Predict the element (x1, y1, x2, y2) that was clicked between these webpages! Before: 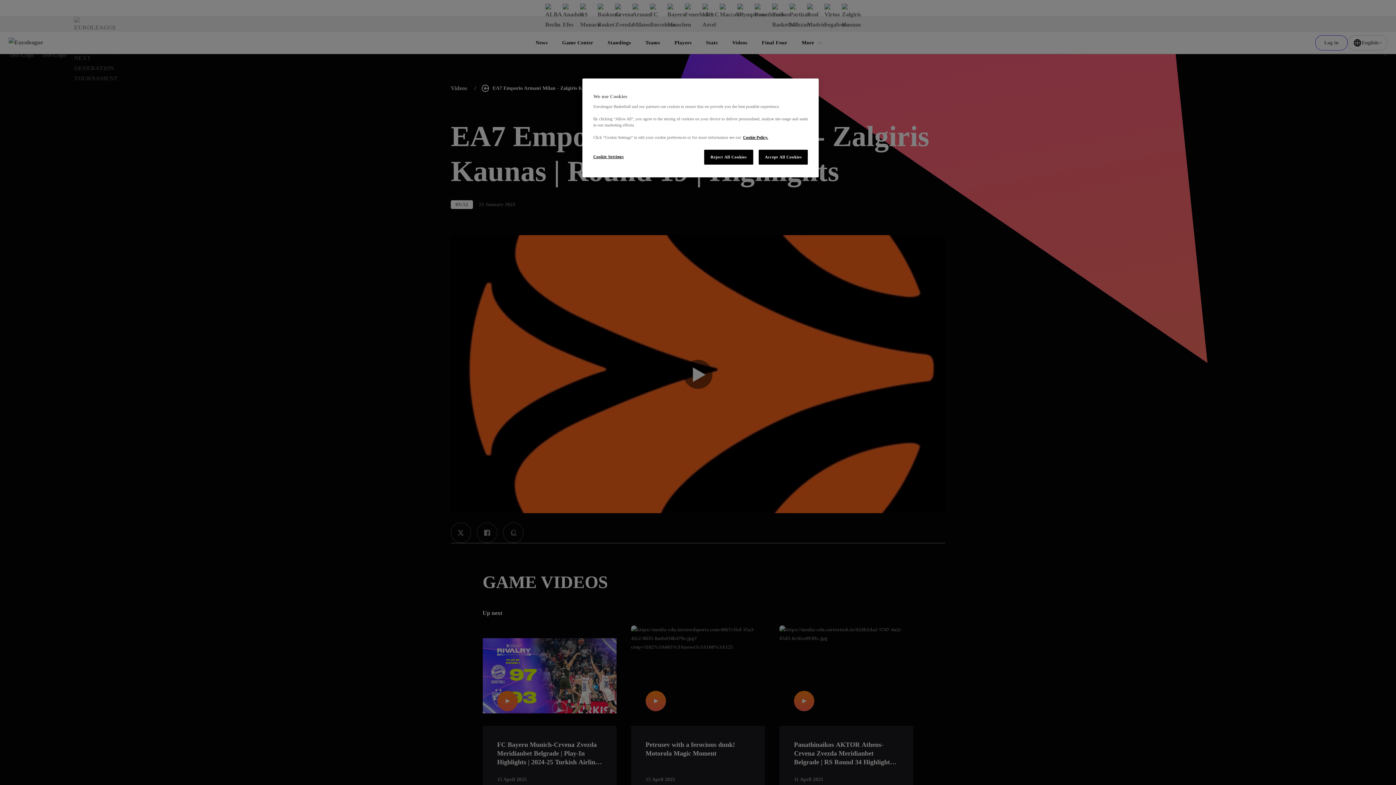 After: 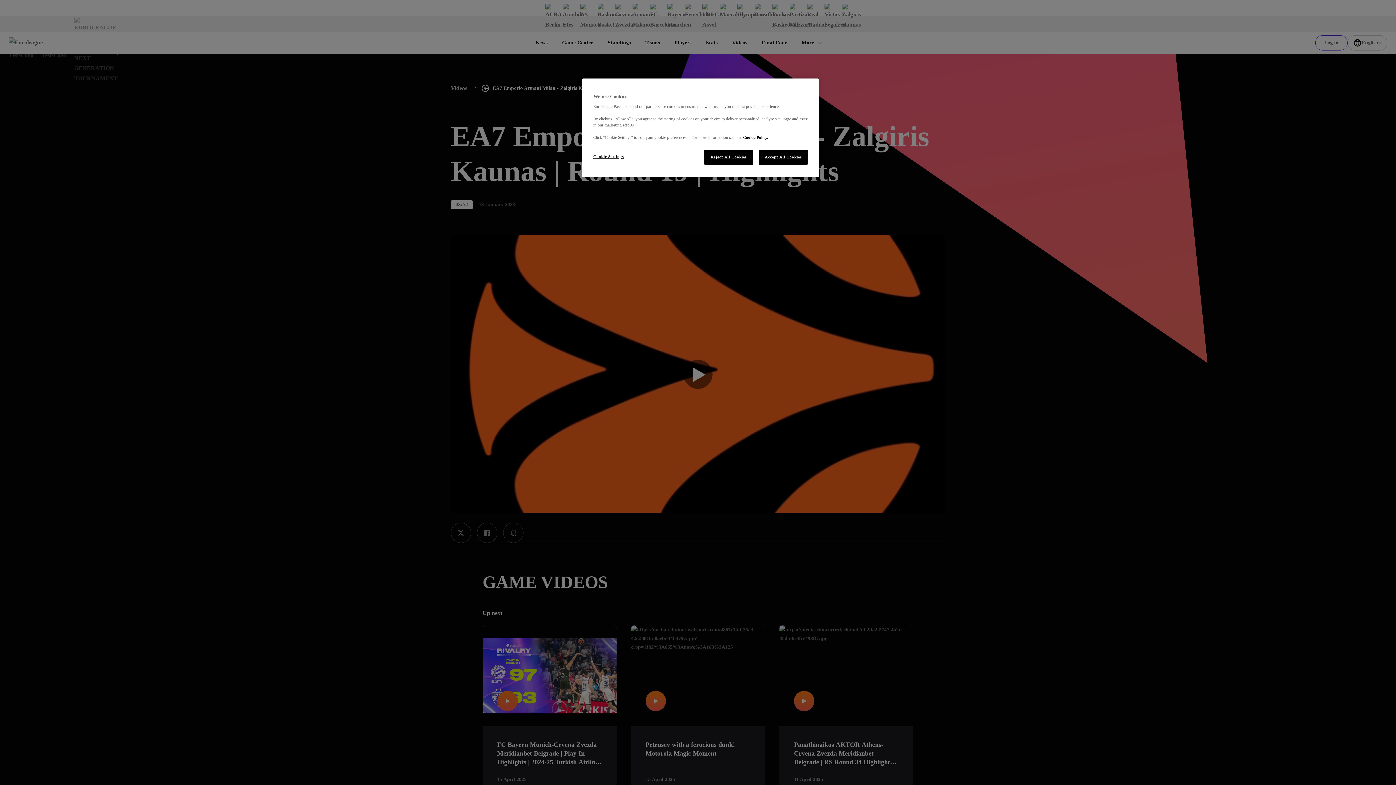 Action: bbox: (743, 135, 768, 139) label: More information about our use of cookies., opens in a new tab